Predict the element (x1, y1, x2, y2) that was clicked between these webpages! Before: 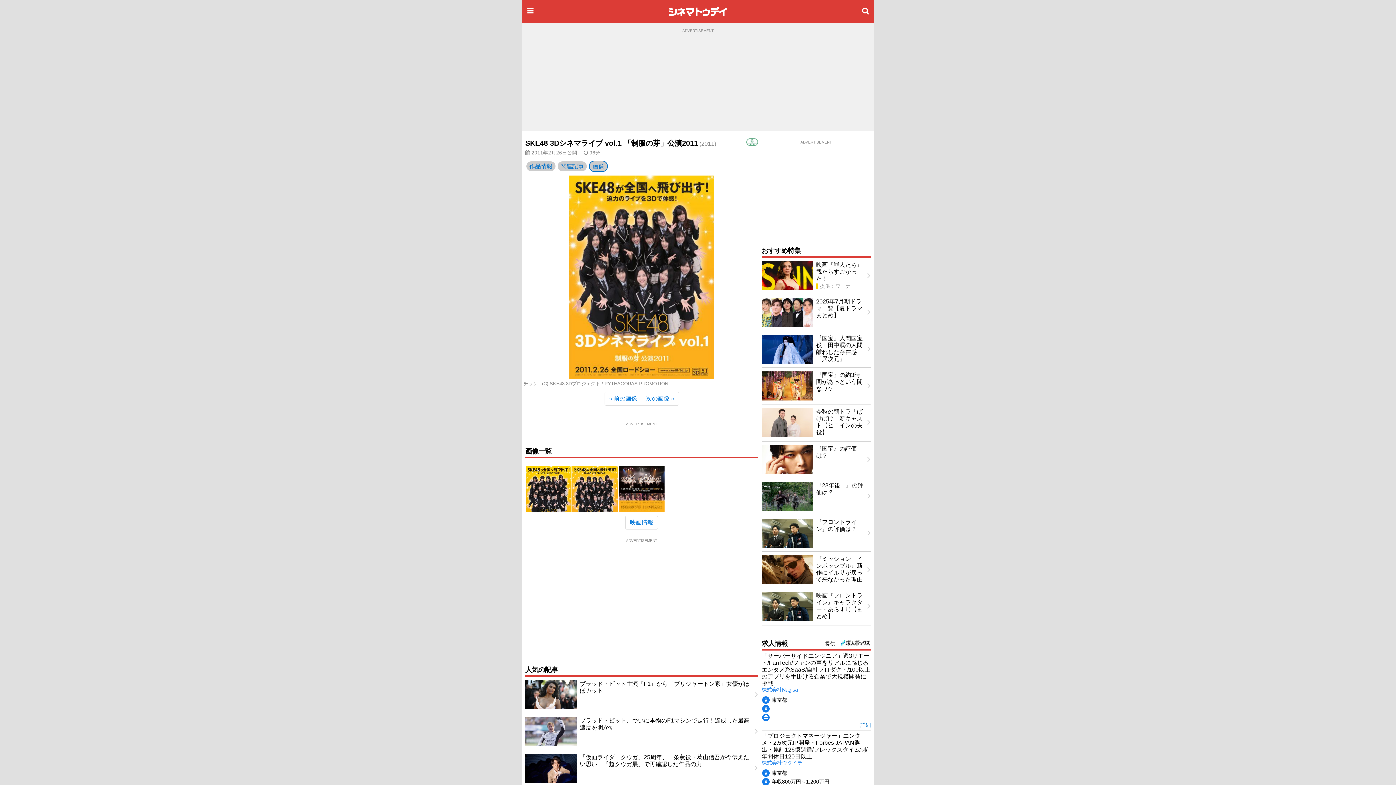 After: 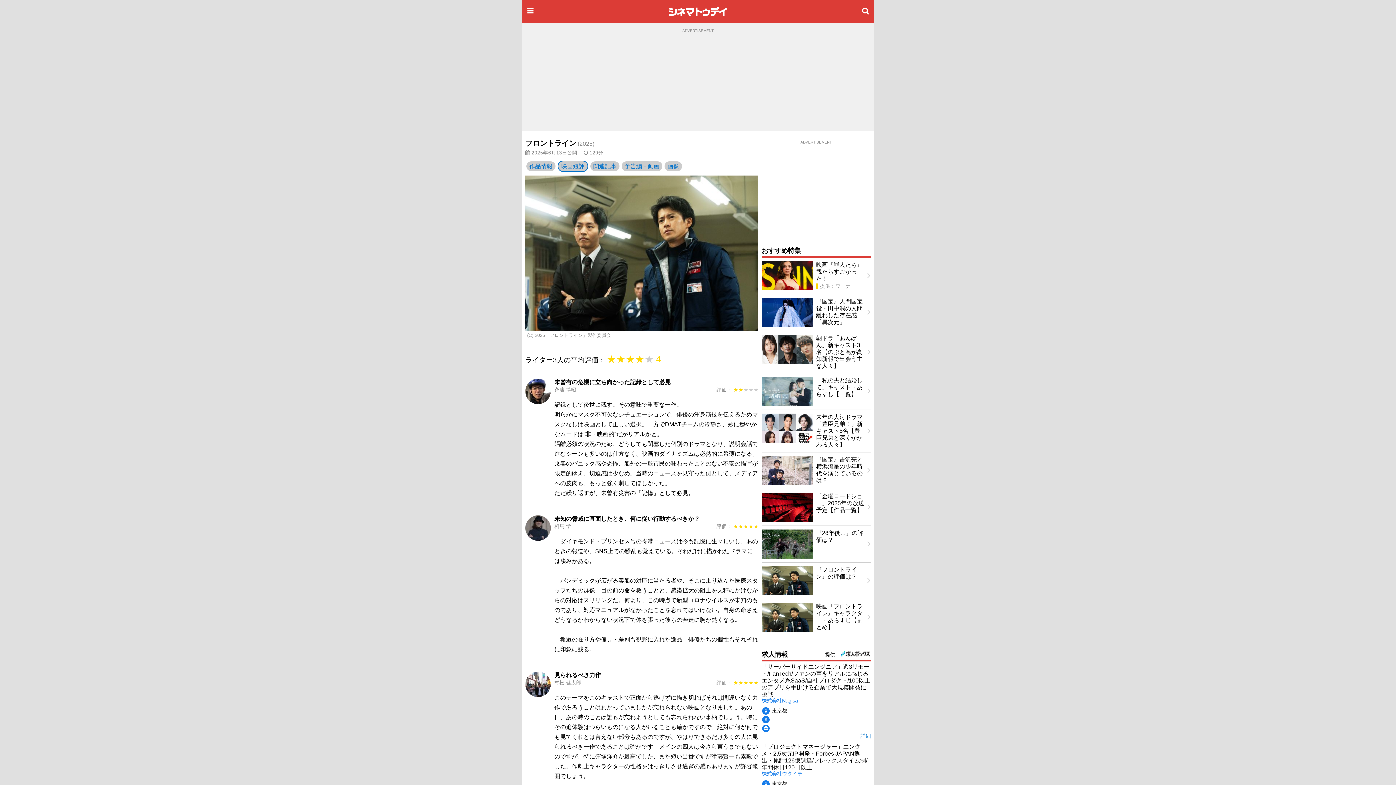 Action: label: 『フロントライン』の評価は？ bbox: (758, 515, 874, 551)